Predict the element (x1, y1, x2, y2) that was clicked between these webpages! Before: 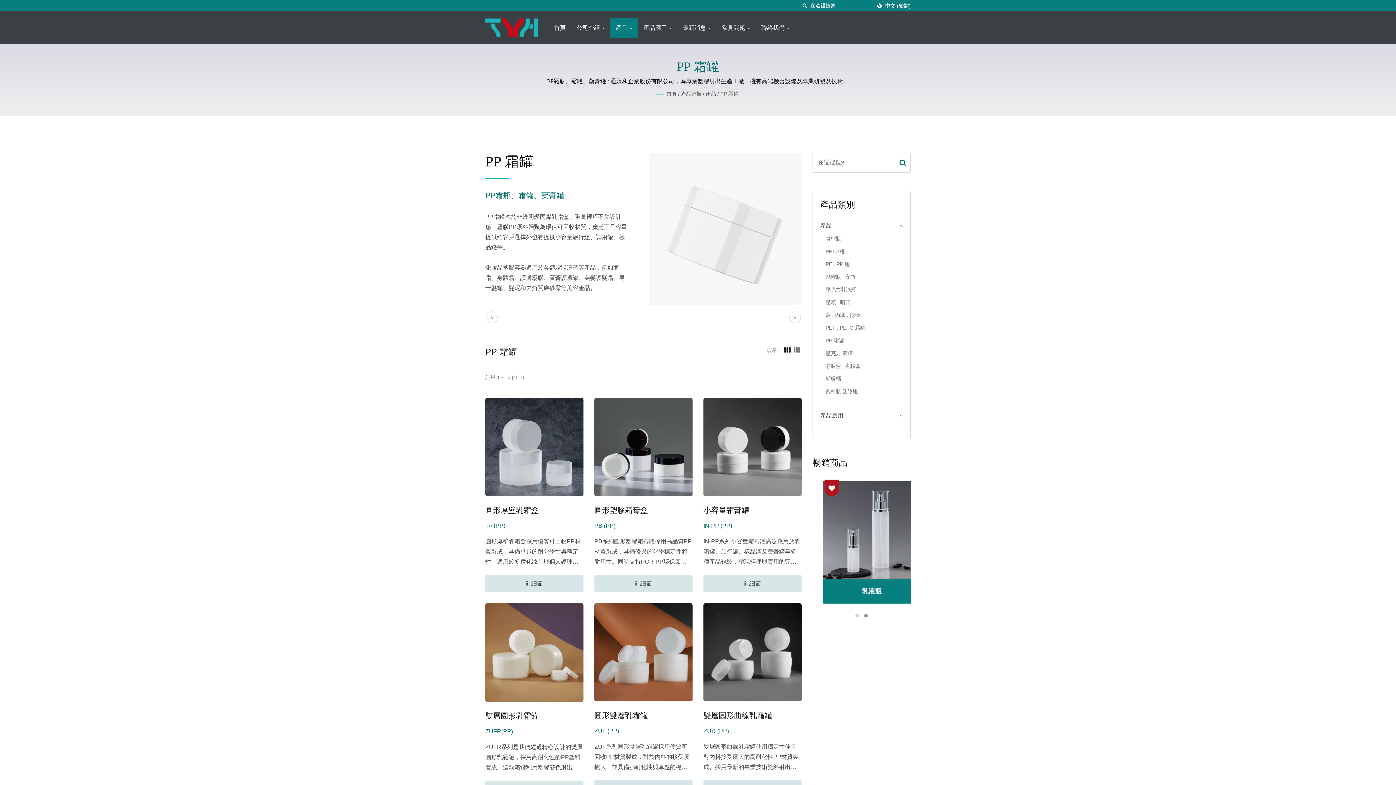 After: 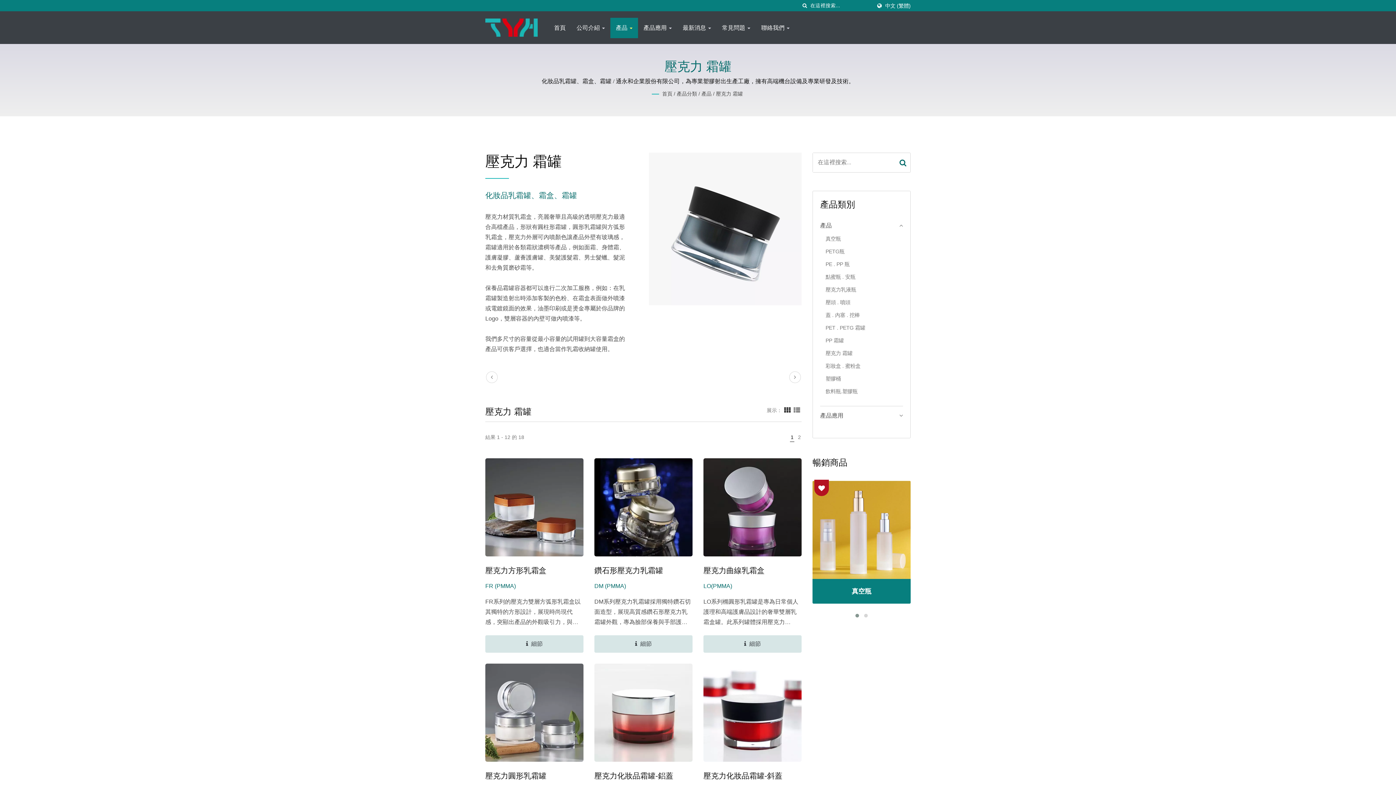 Action: bbox: (825, 349, 903, 357) label: 壓克力 霜罐